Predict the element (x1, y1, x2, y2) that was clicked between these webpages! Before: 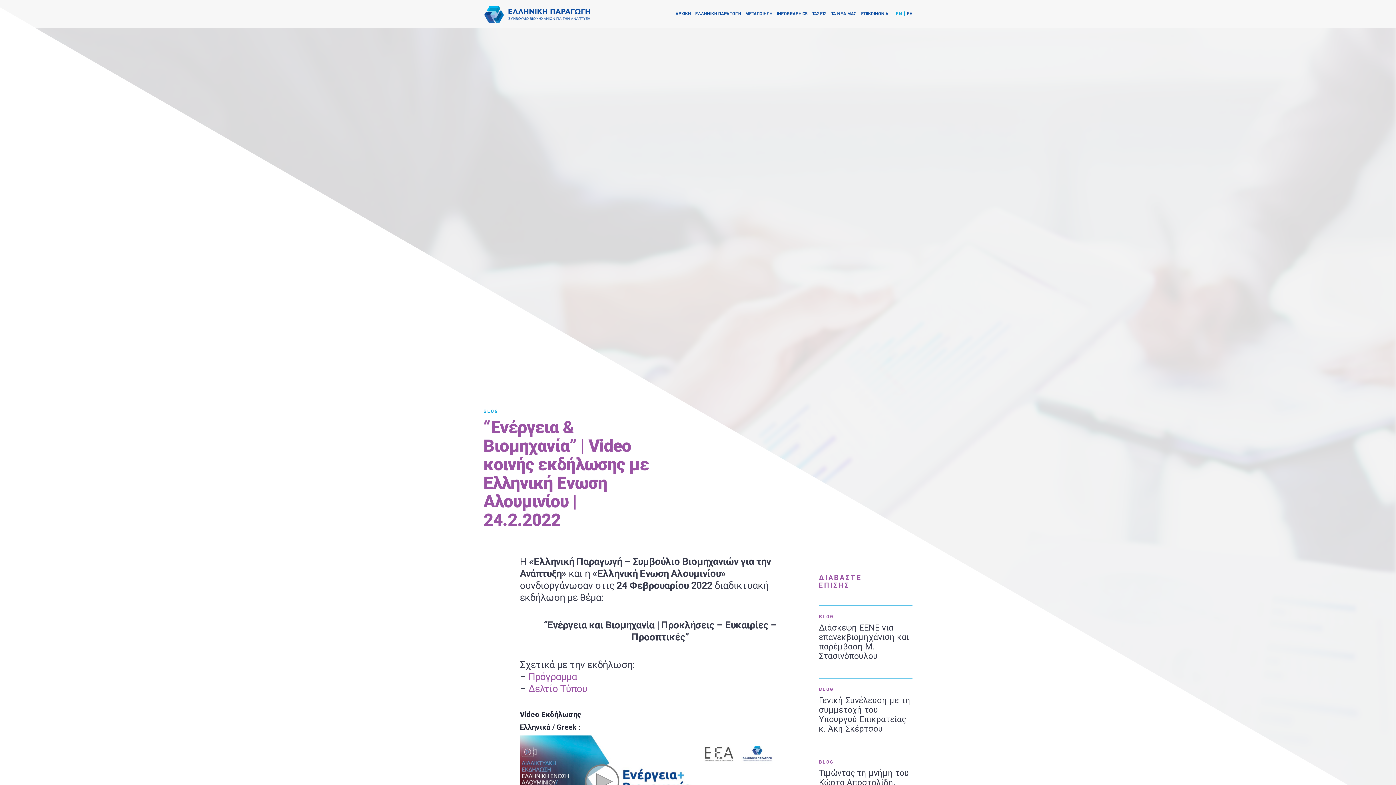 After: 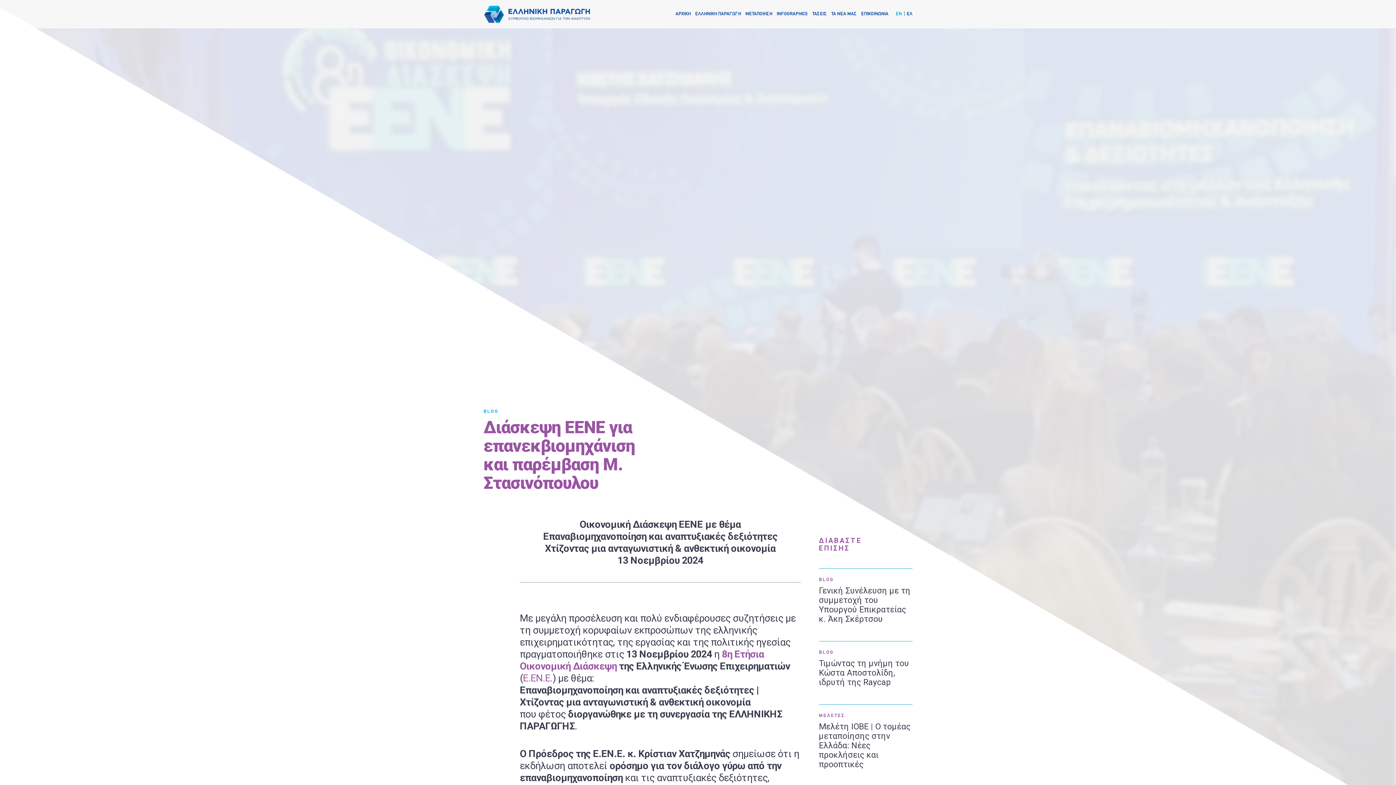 Action: bbox: (915, 623, 1009, 661) label: Διάσκεψη EENE για επανεκβιομηχάνιση και παρέμβαση Μ. Στασινόπουλου